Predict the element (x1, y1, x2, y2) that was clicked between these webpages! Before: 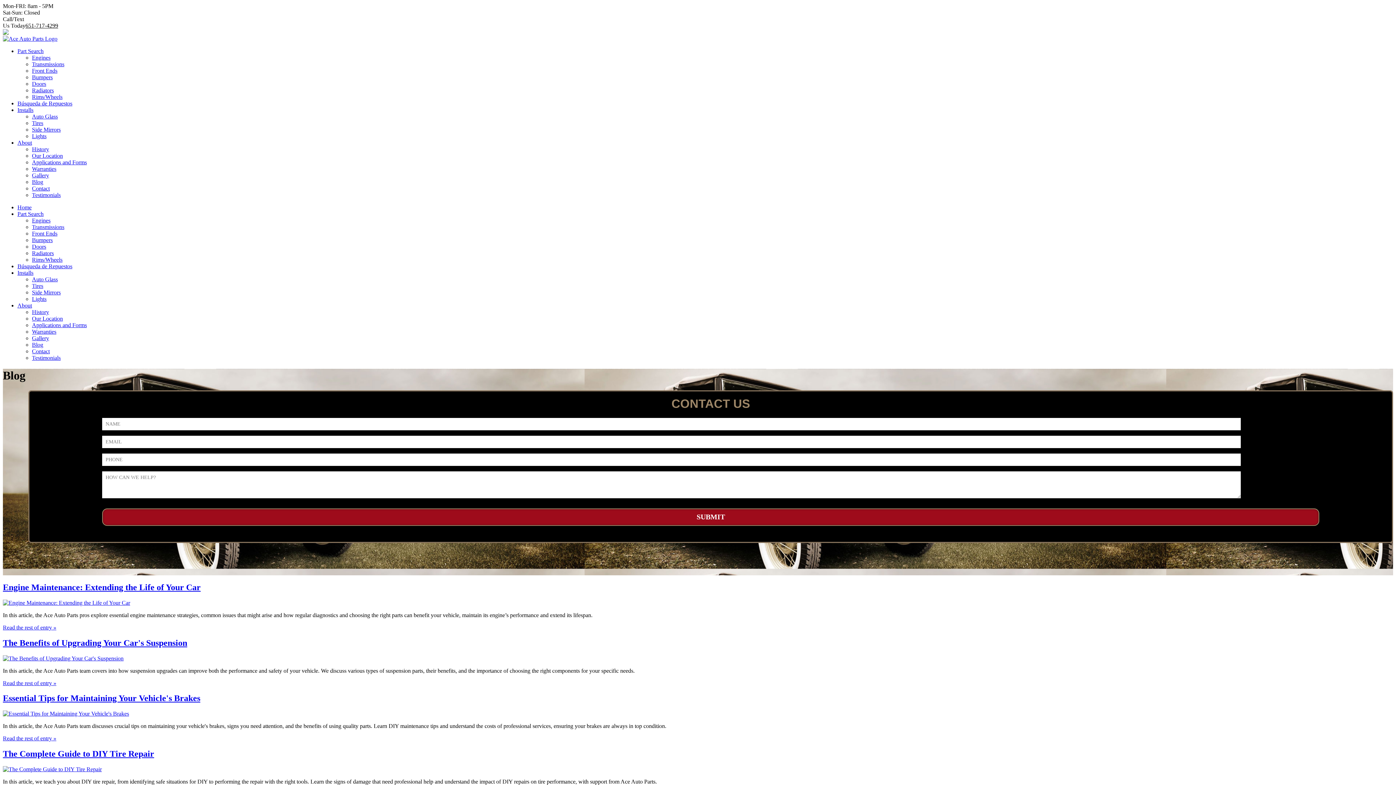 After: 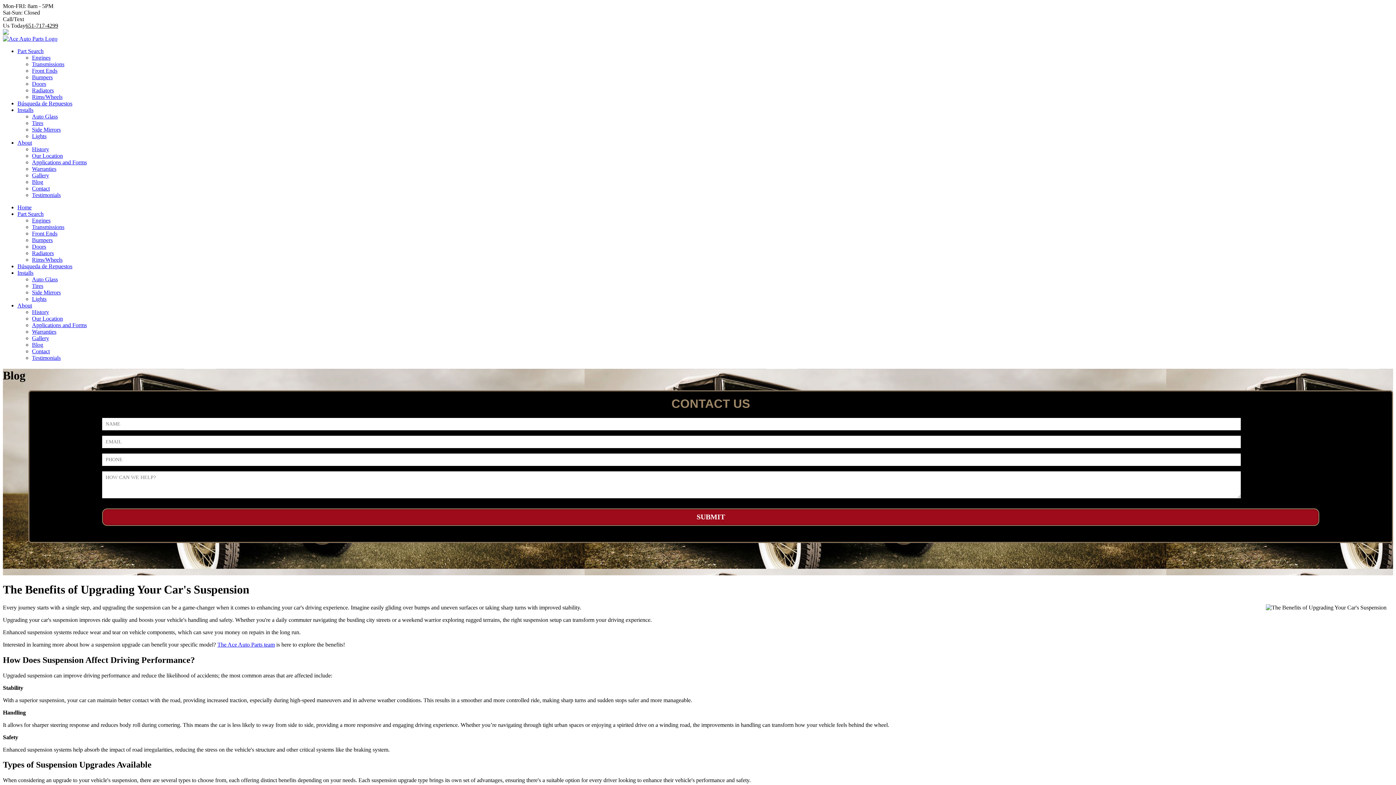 Action: bbox: (2, 680, 56, 686) label: Read the rest of entry »